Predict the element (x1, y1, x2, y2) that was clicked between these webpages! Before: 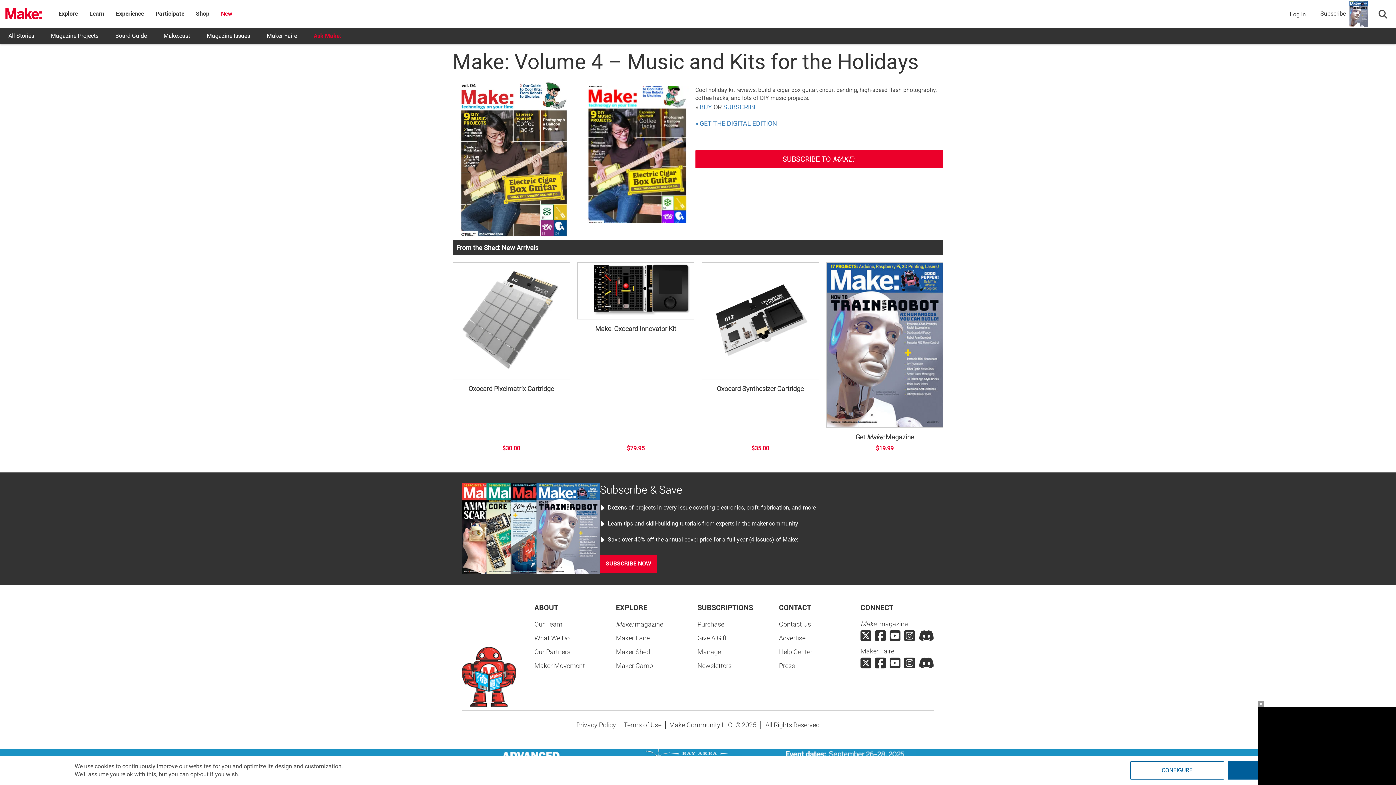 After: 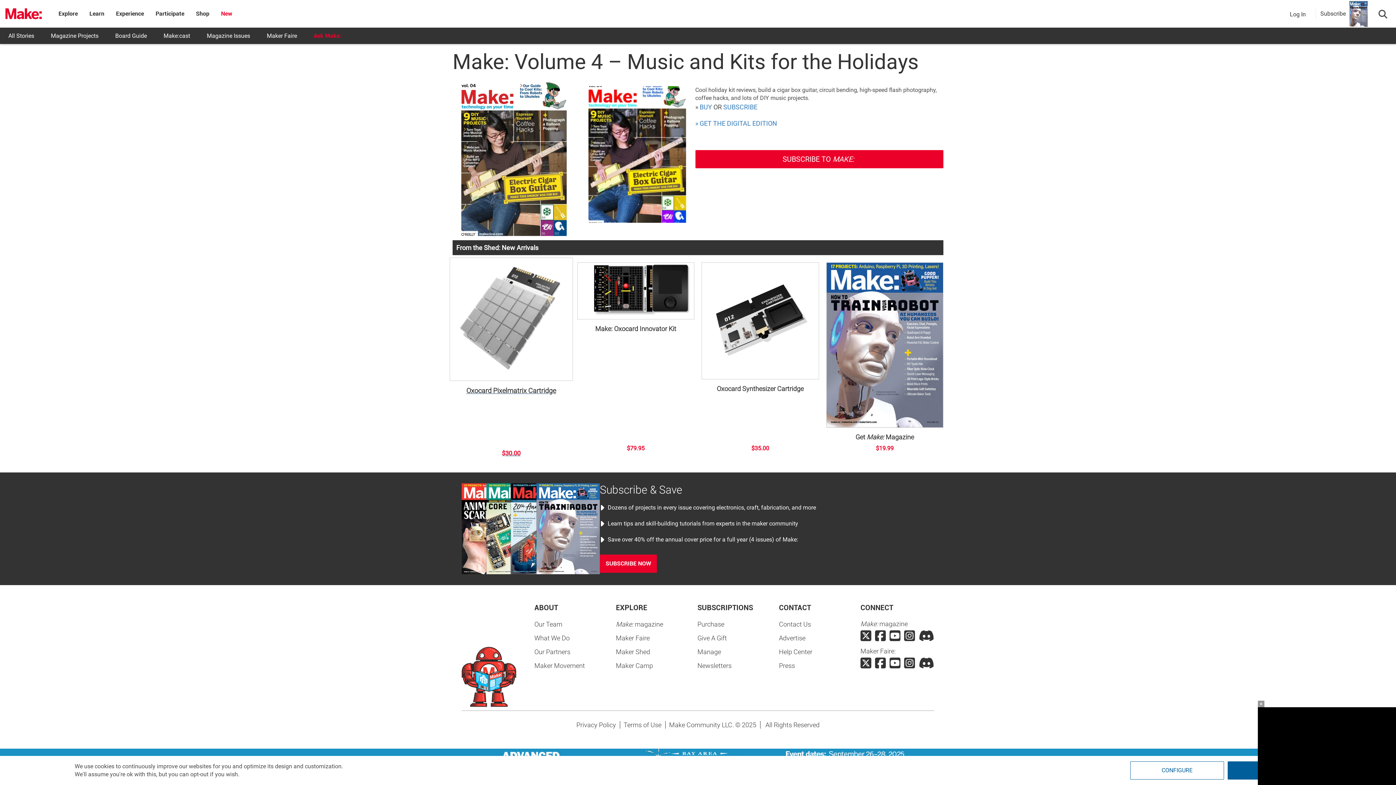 Action: bbox: (452, 262, 570, 452) label: Oxocard Pixelmatrix Cartridge
$30.00